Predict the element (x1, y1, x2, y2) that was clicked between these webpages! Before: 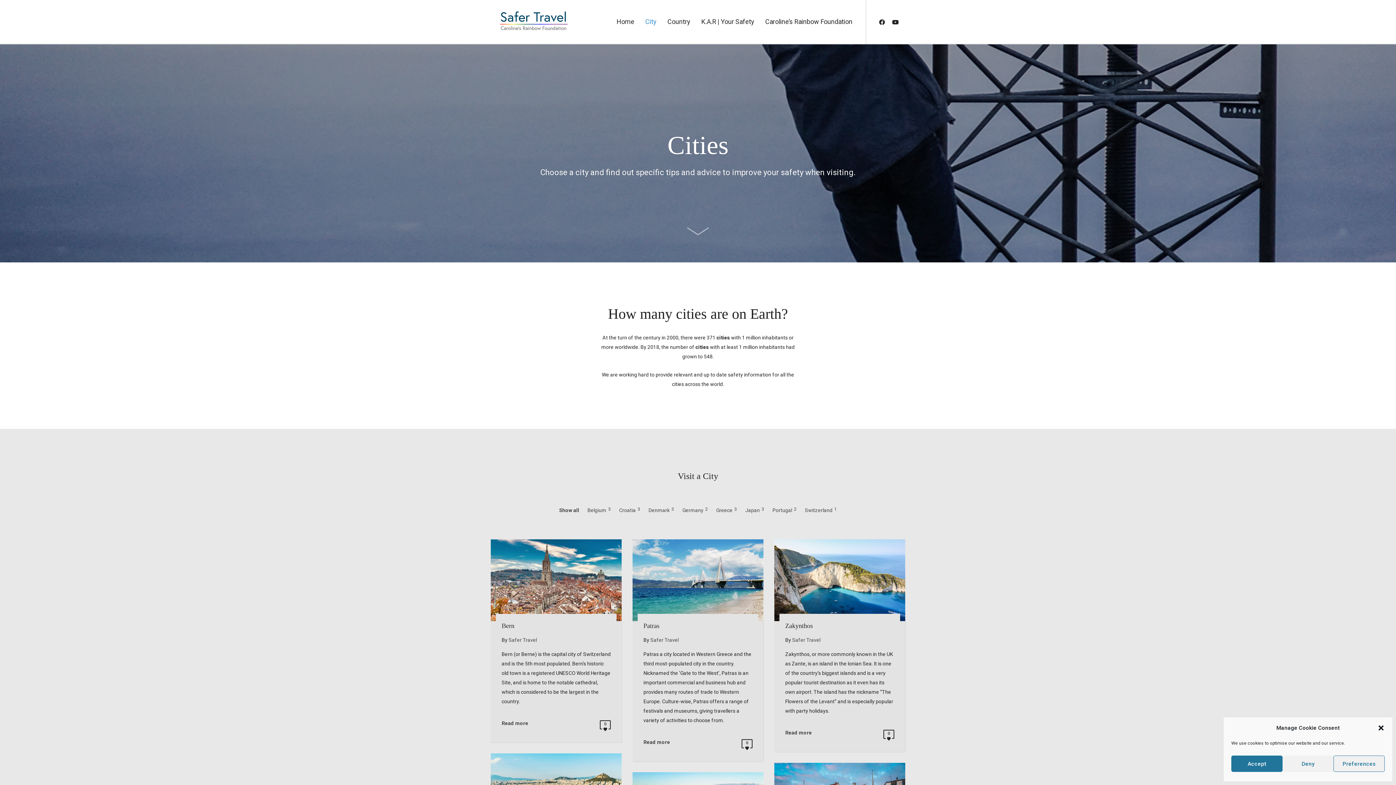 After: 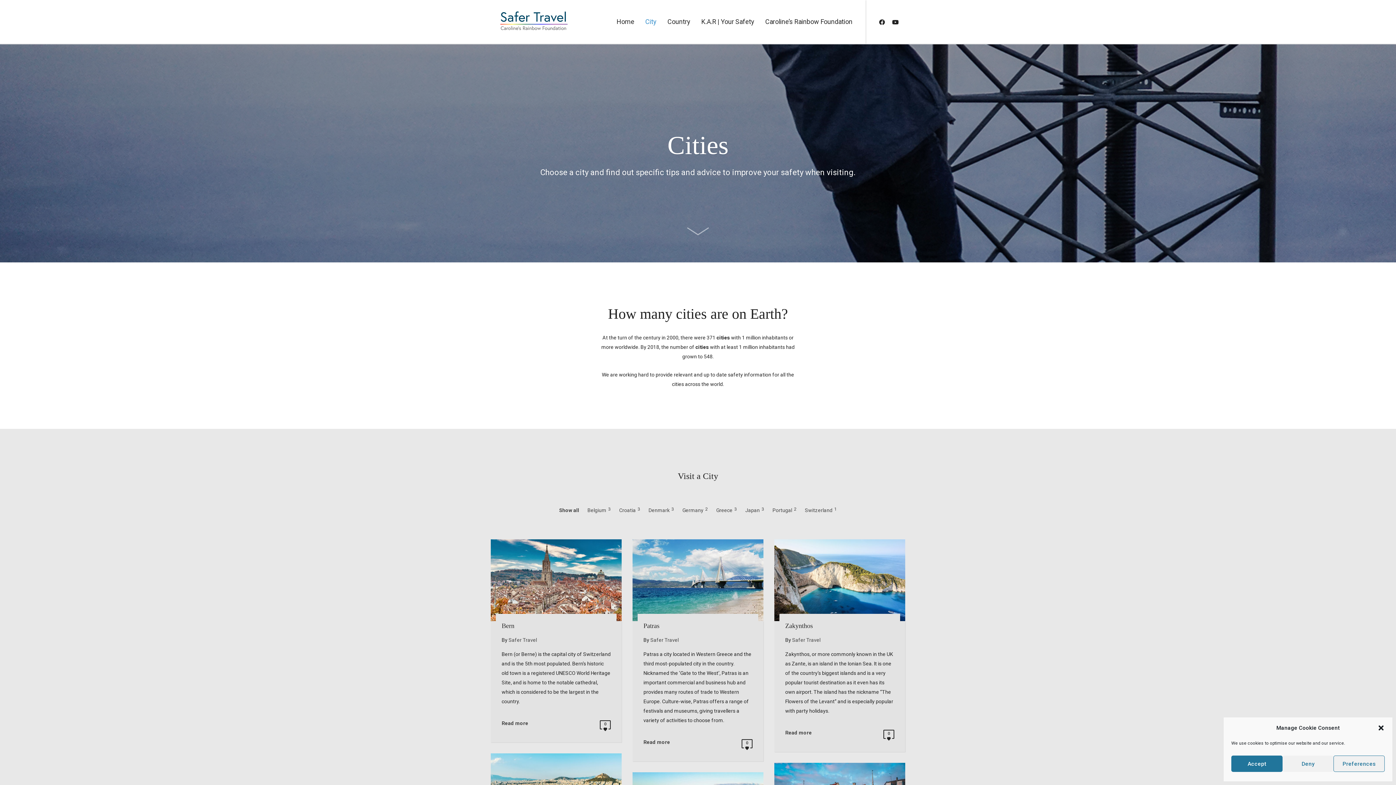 Action: bbox: (640, 0, 662, 43) label: City